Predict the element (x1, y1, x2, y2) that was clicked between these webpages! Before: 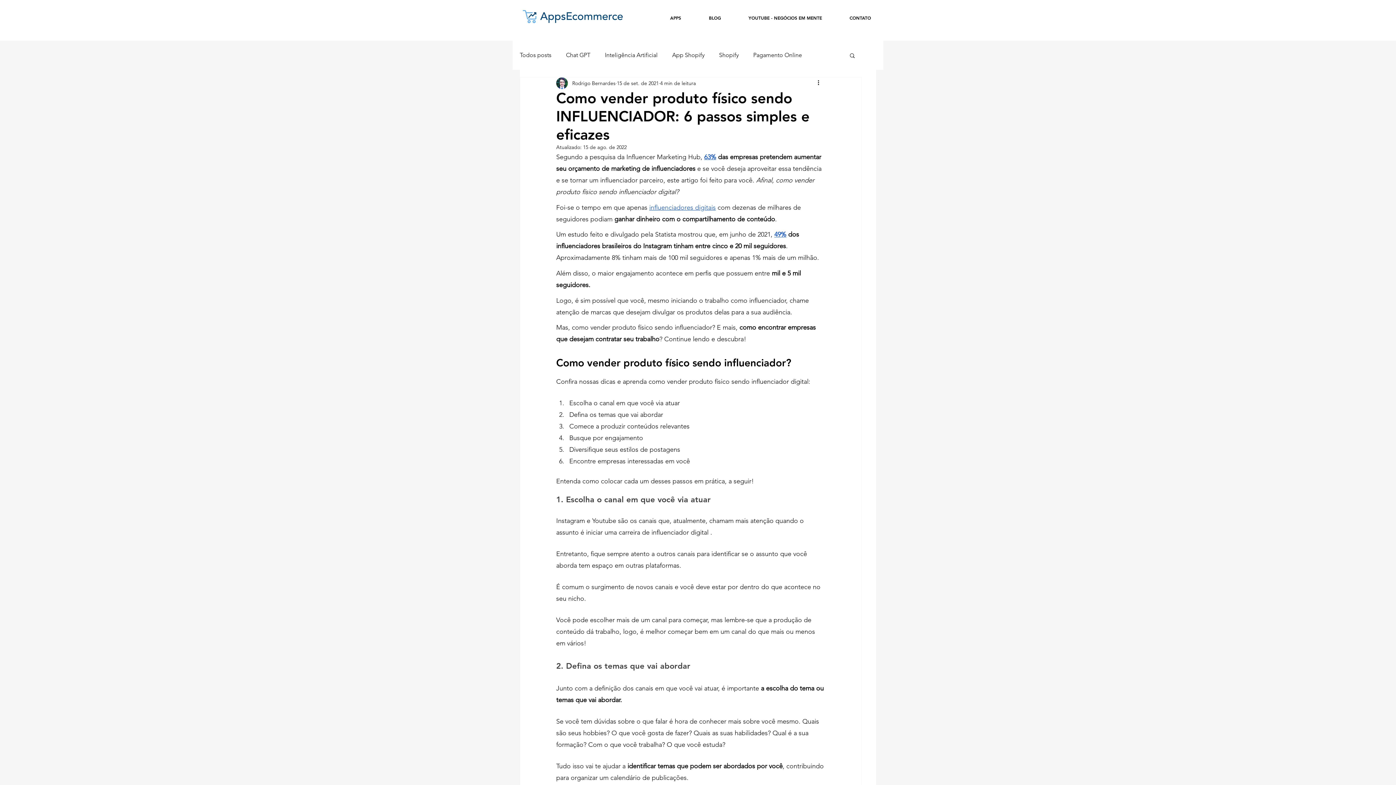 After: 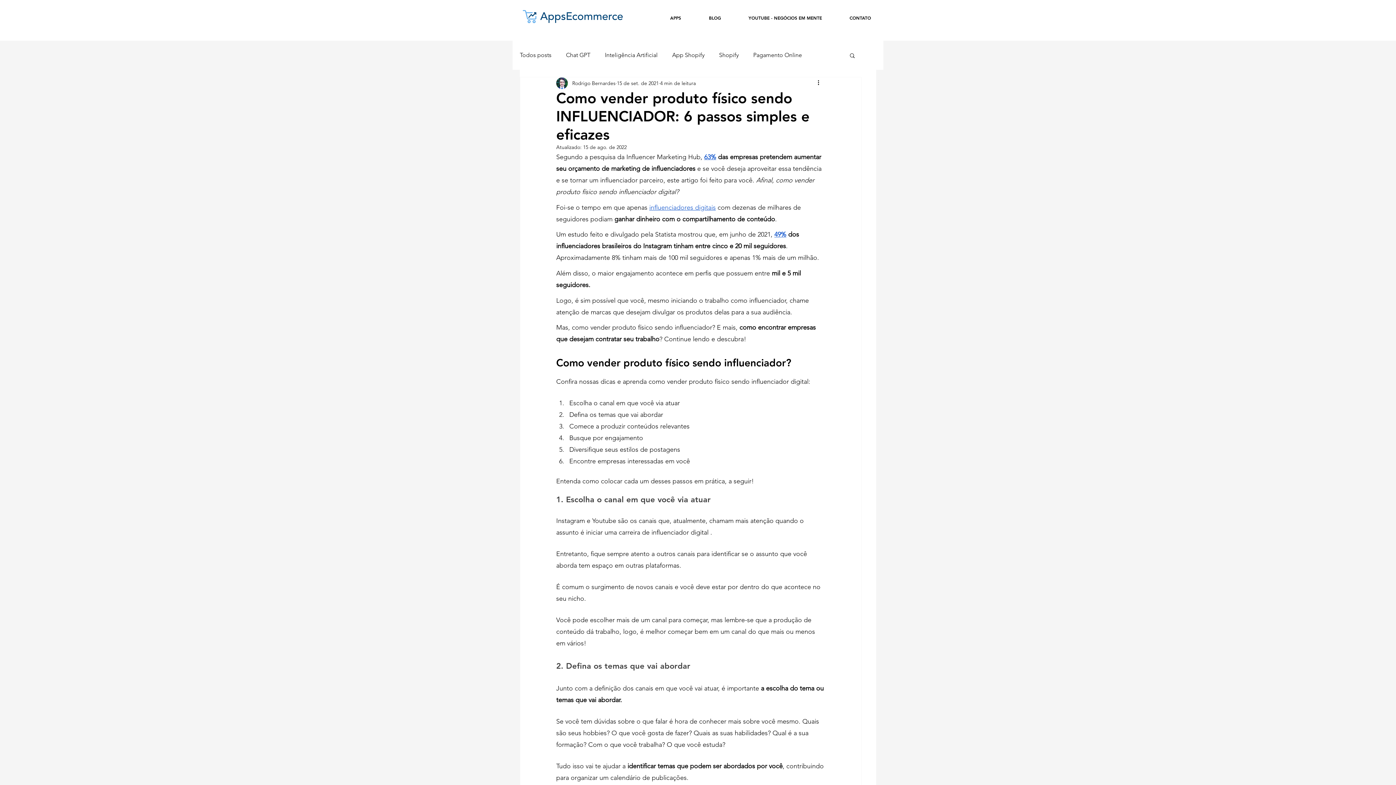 Action: bbox: (774, 230, 786, 238) label: 49%